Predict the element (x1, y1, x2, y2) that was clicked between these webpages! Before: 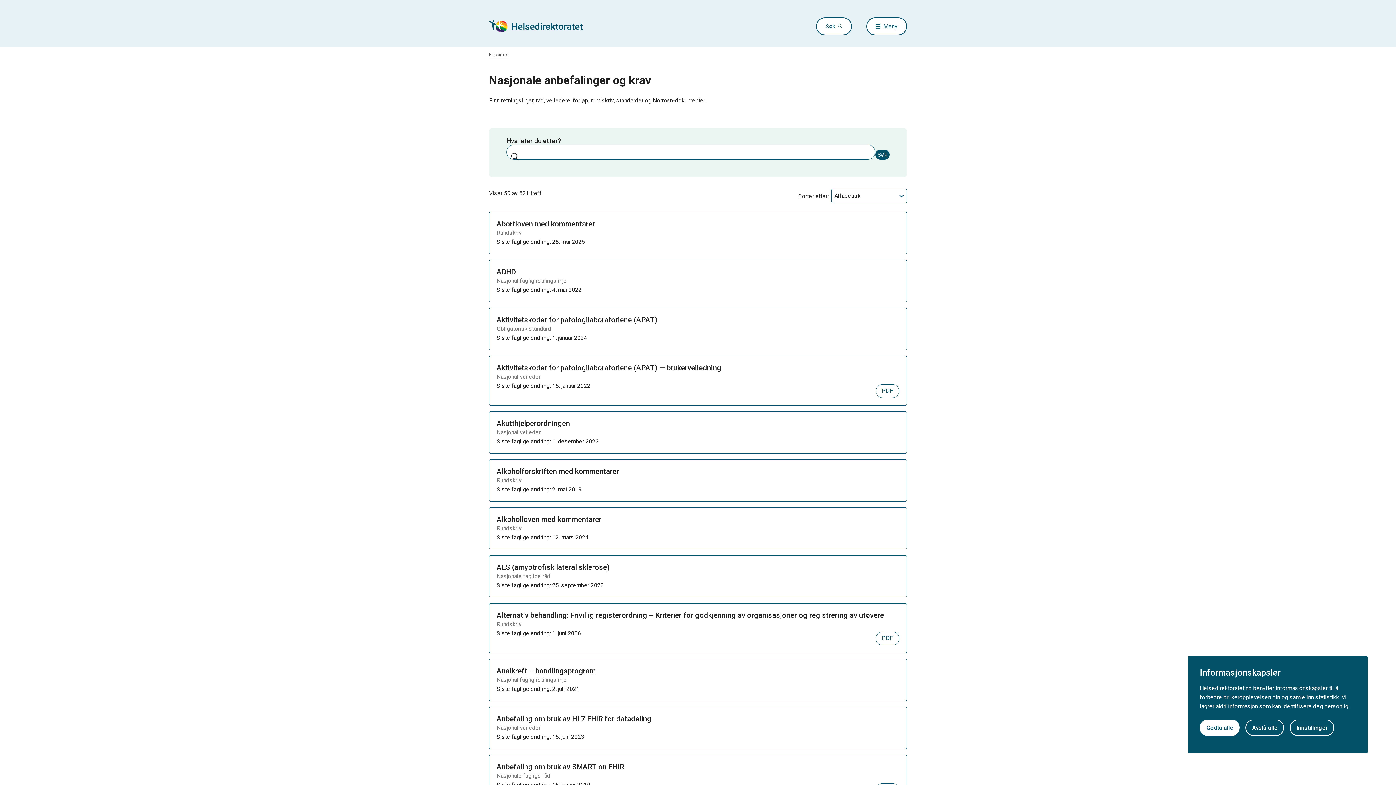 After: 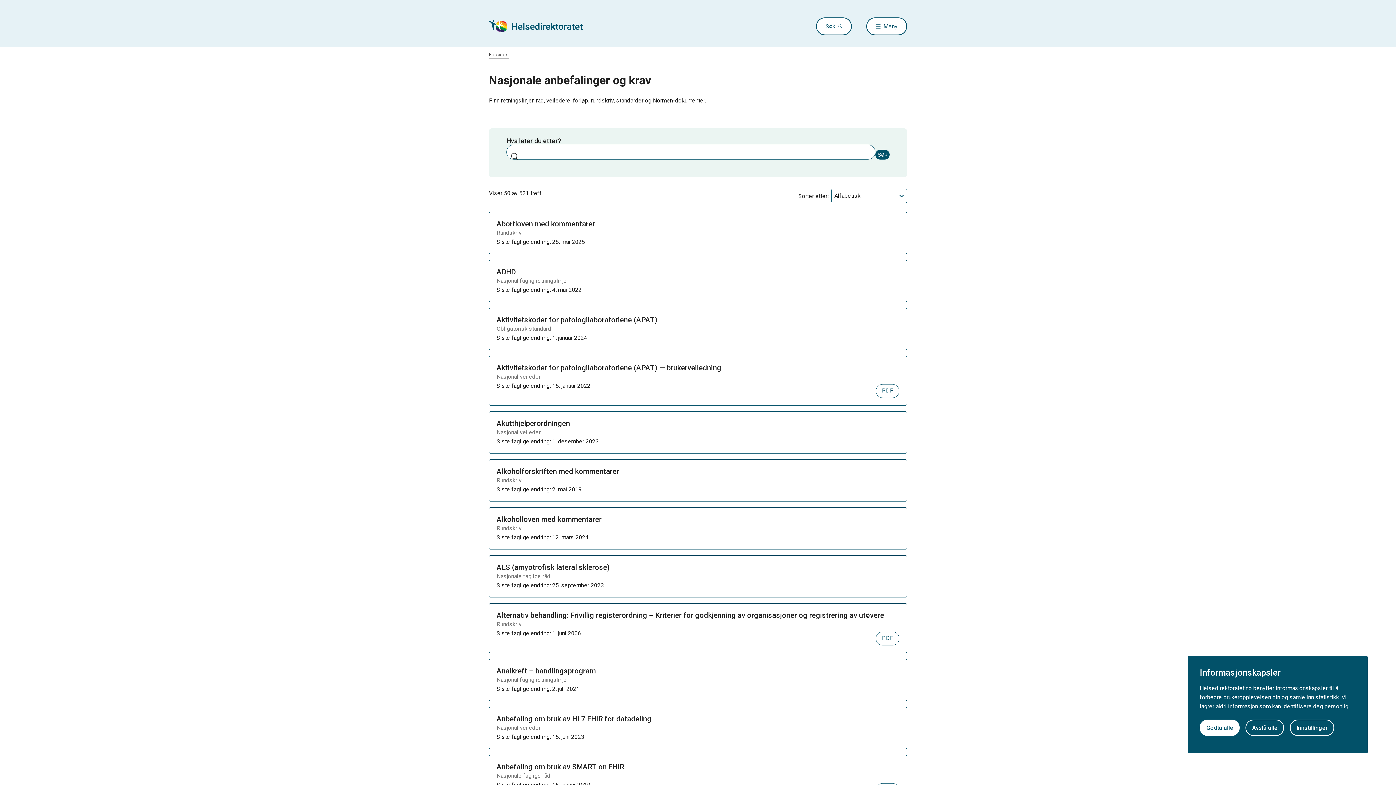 Action: bbox: (489, 356, 907, 405) label: Aktivitetskoder for patologilaboratoriene (APAT) — brukerveiledning

Nasjonal veileder

Siste faglige endring:
15. januar 2022
PDF